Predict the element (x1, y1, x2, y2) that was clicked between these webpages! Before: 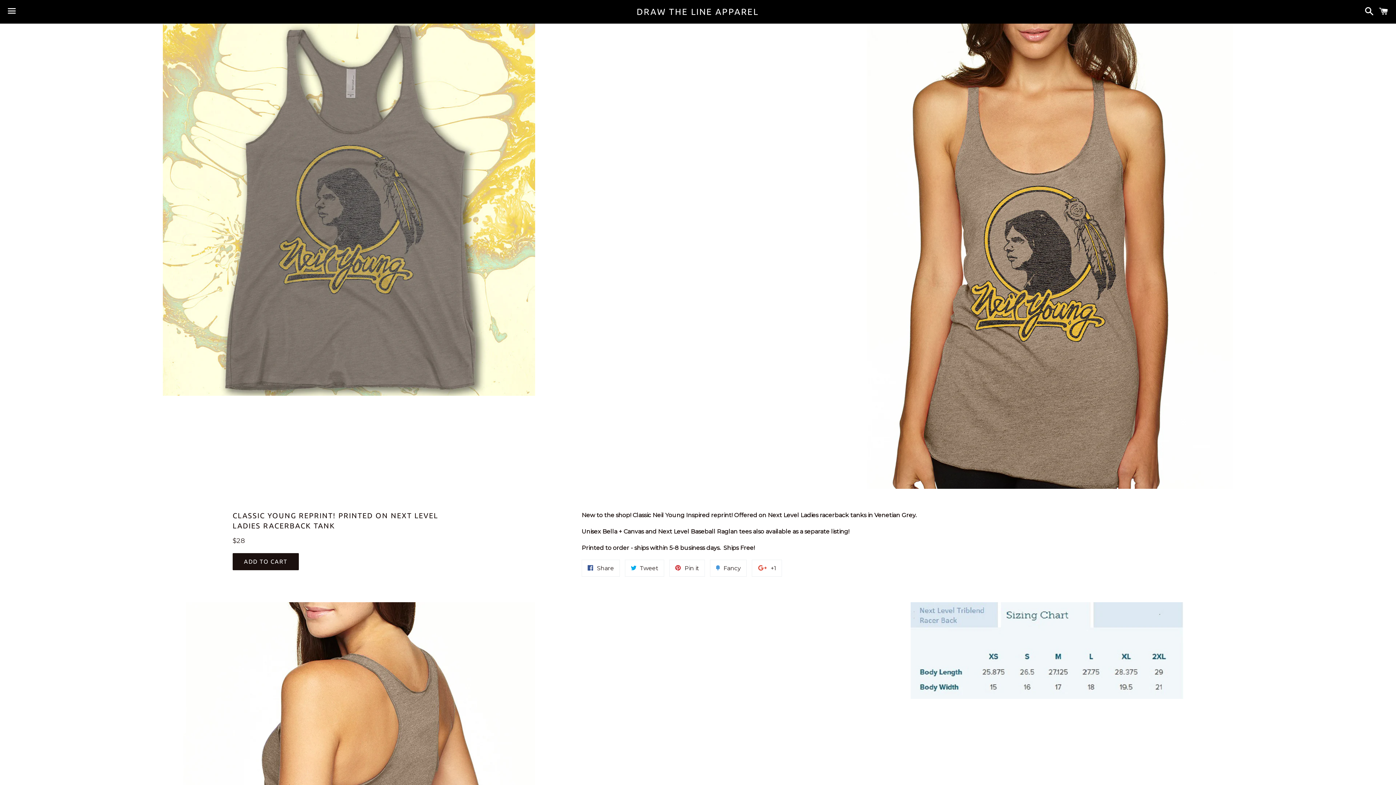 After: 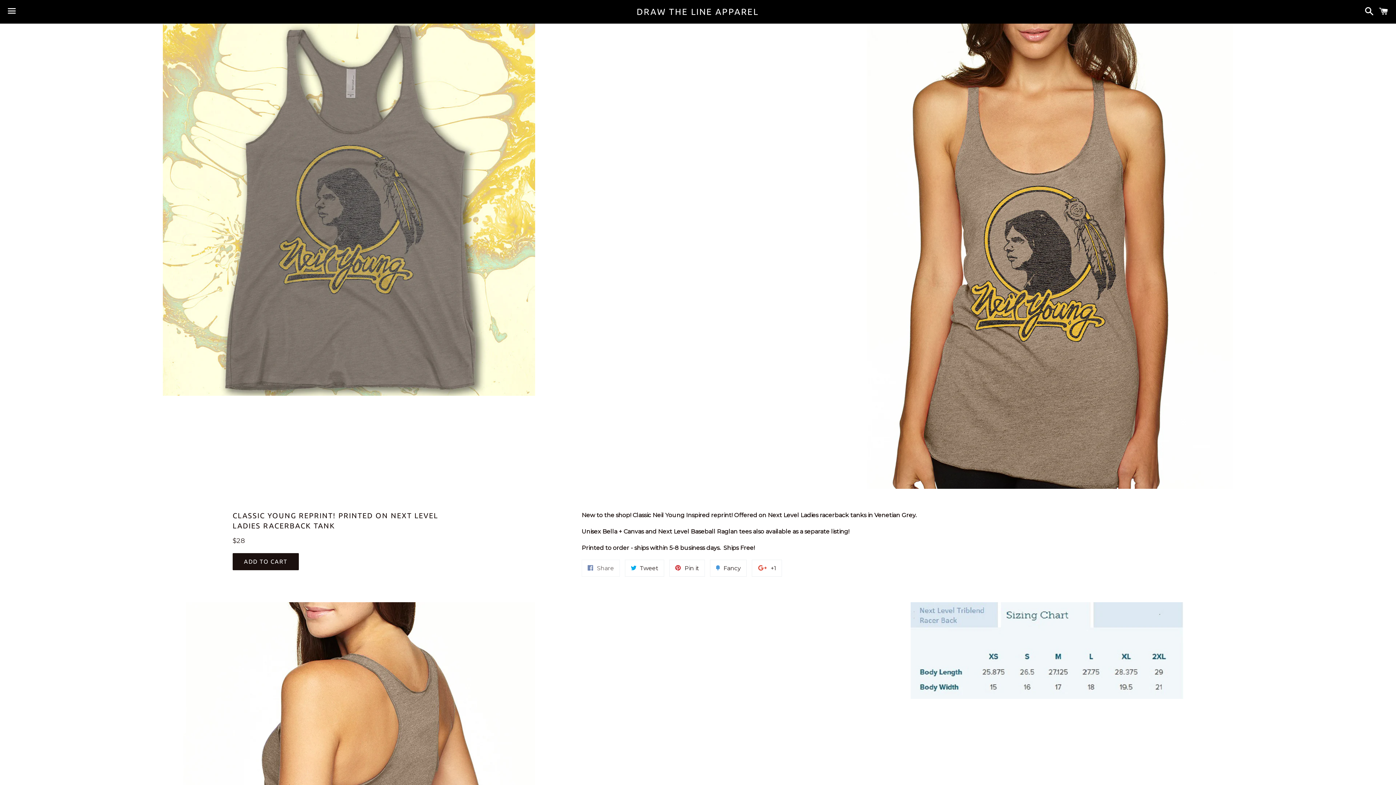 Action: bbox: (581, 560, 620, 577) label:  Share
Share on Facebook